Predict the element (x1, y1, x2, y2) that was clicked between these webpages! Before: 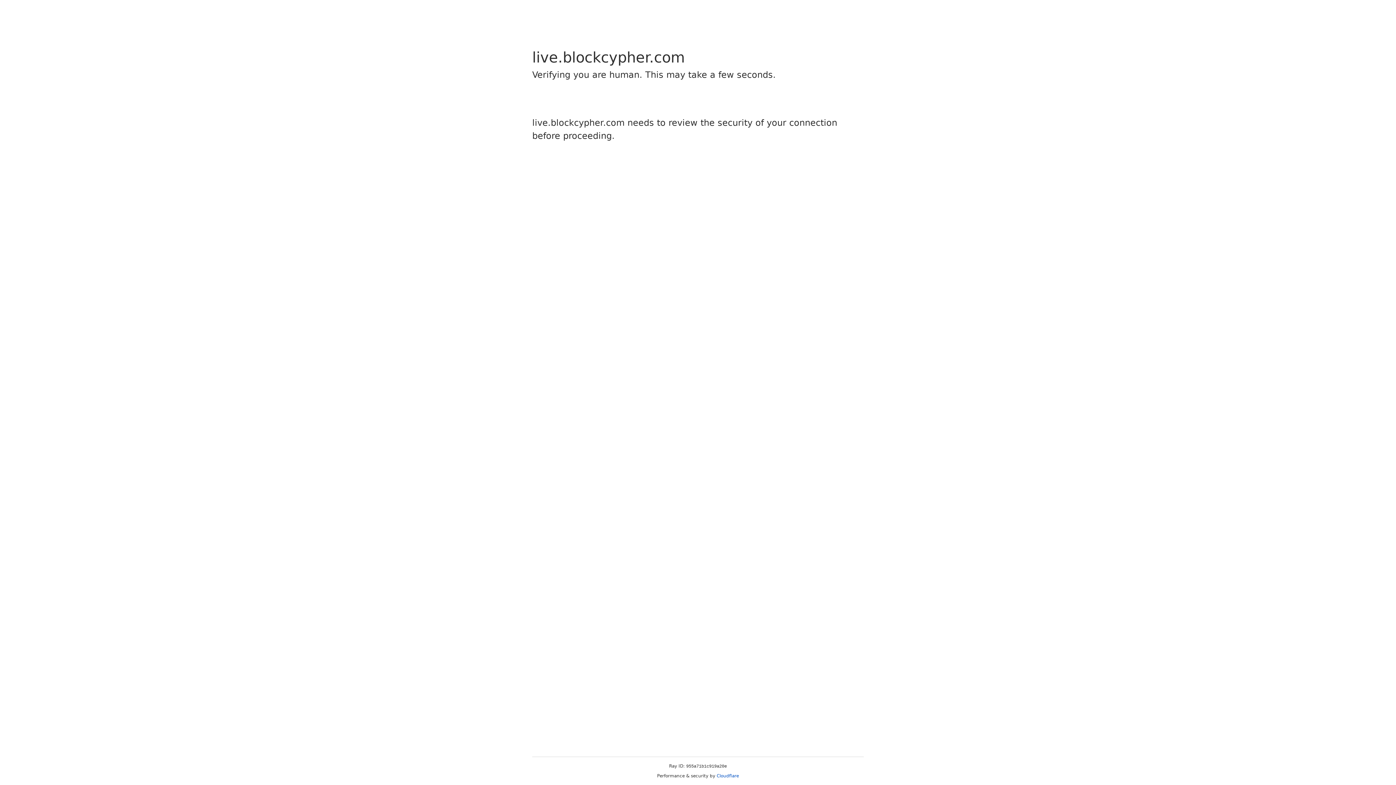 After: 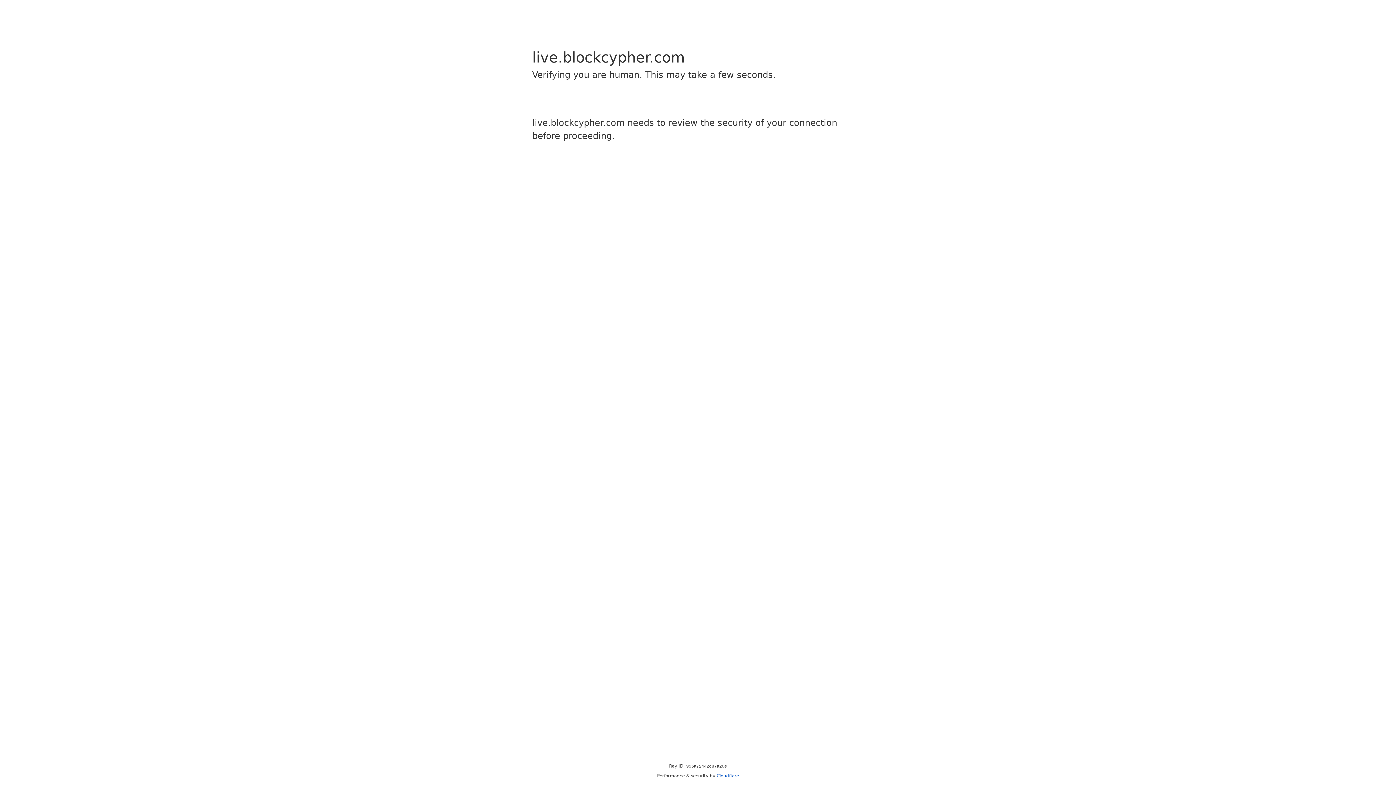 Action: label: Cloudflare bbox: (716, 773, 739, 778)